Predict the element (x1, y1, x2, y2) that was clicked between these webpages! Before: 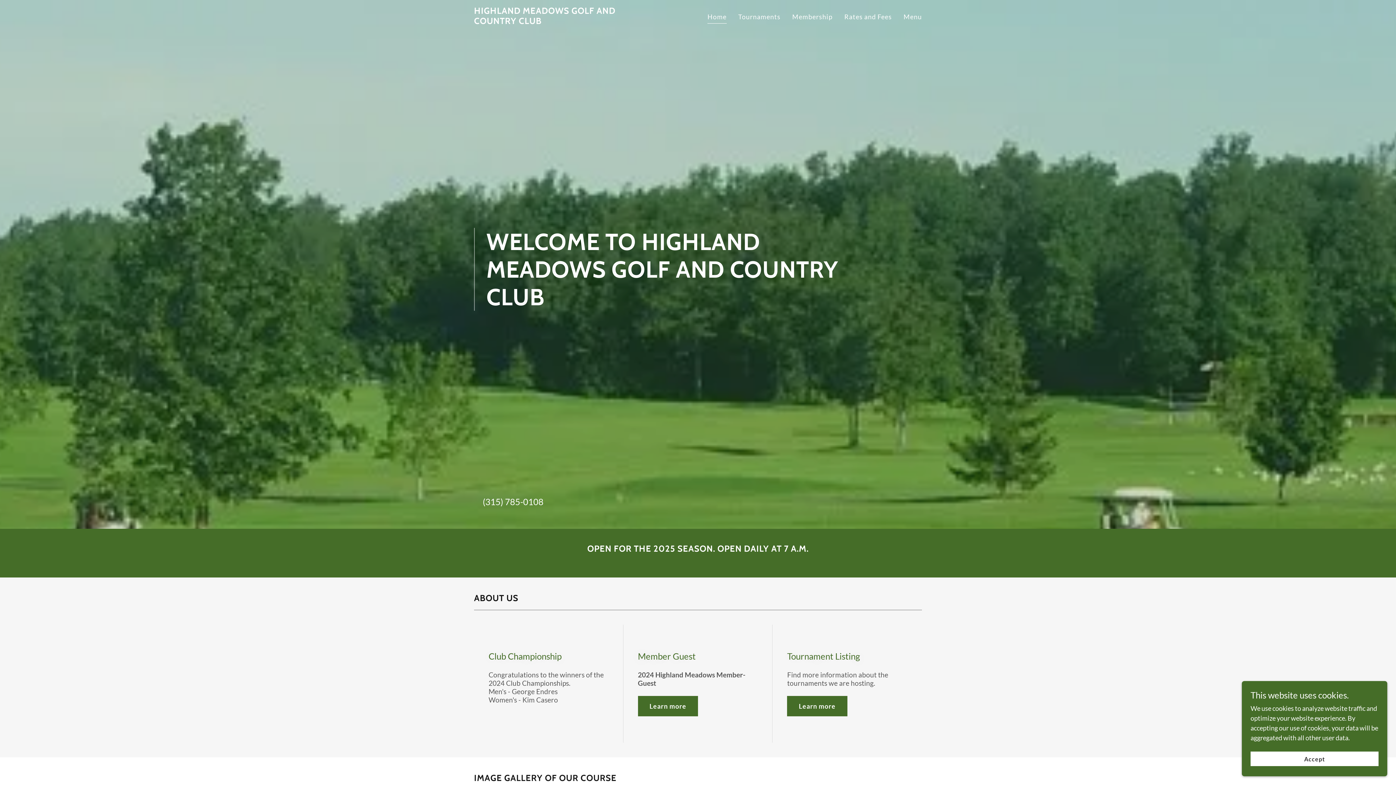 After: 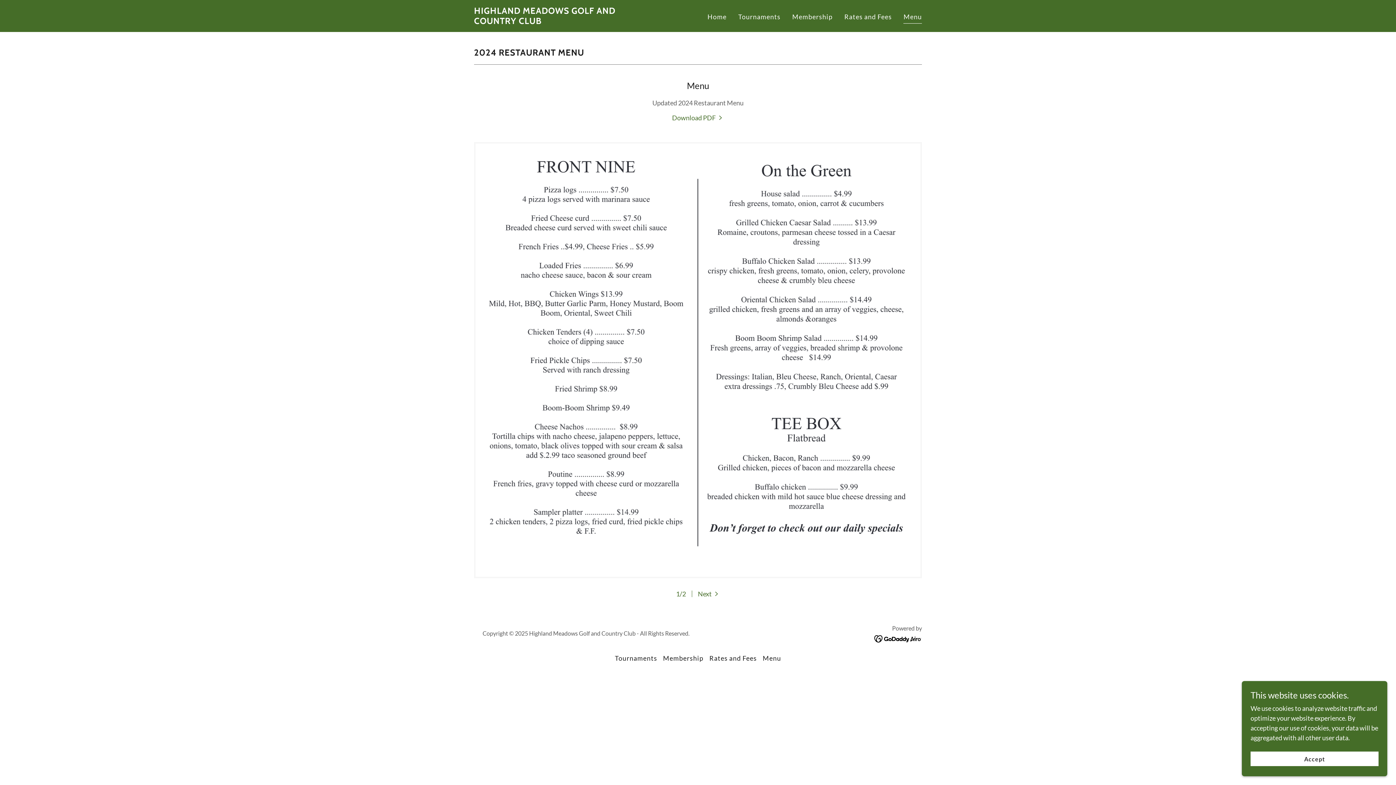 Action: label: Menu bbox: (901, 9, 924, 24)